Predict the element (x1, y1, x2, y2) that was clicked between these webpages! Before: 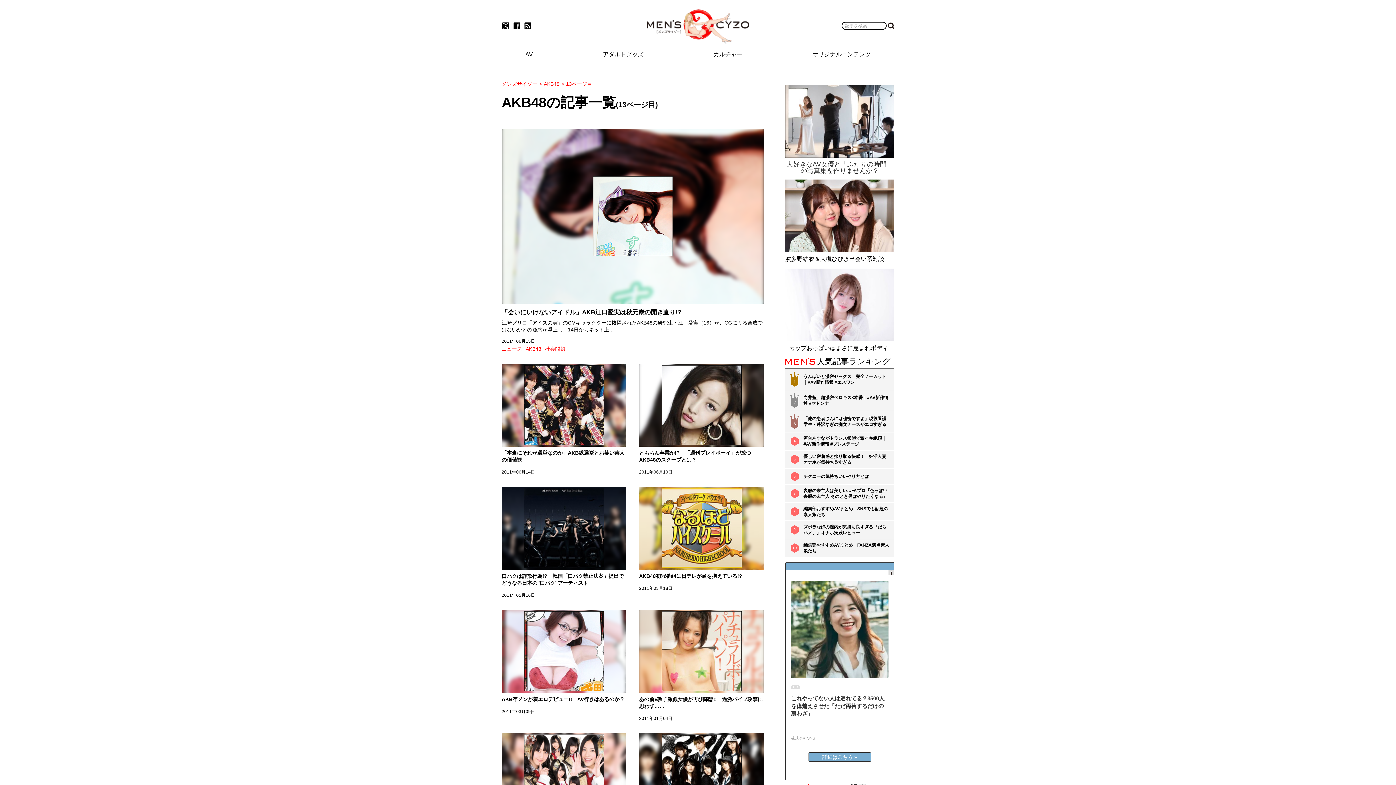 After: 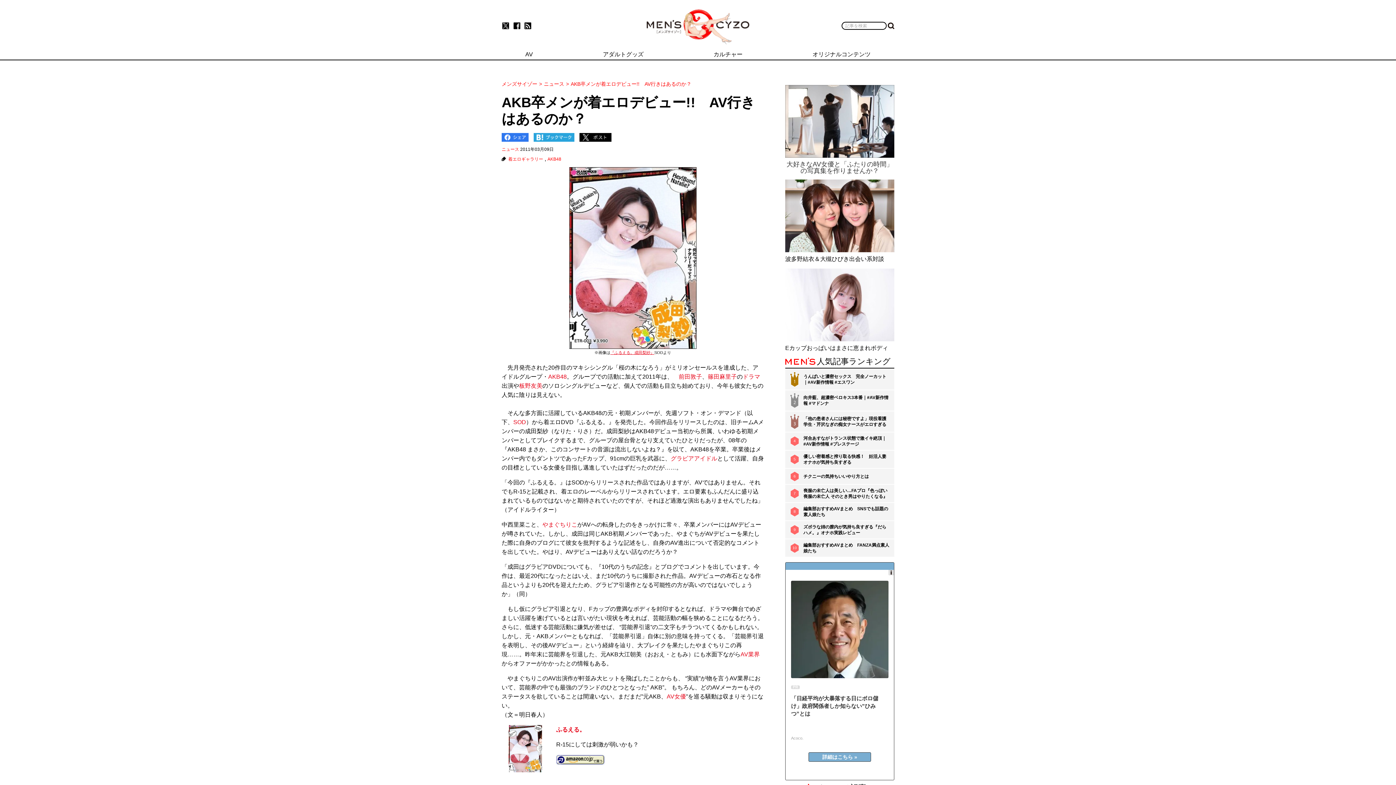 Action: bbox: (501, 696, 624, 702) label: AKB卒メンが着エロデビュー!!　AV行きはあるのか？